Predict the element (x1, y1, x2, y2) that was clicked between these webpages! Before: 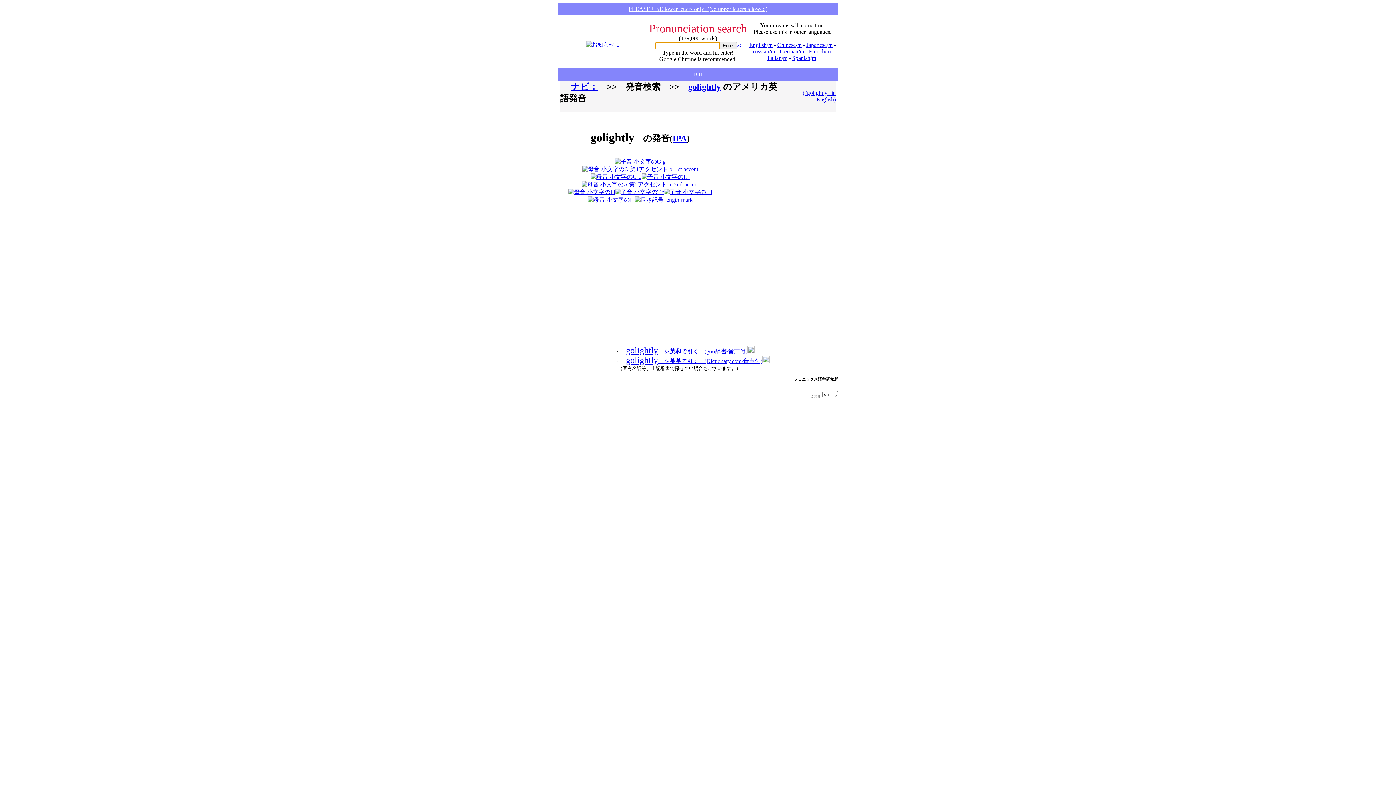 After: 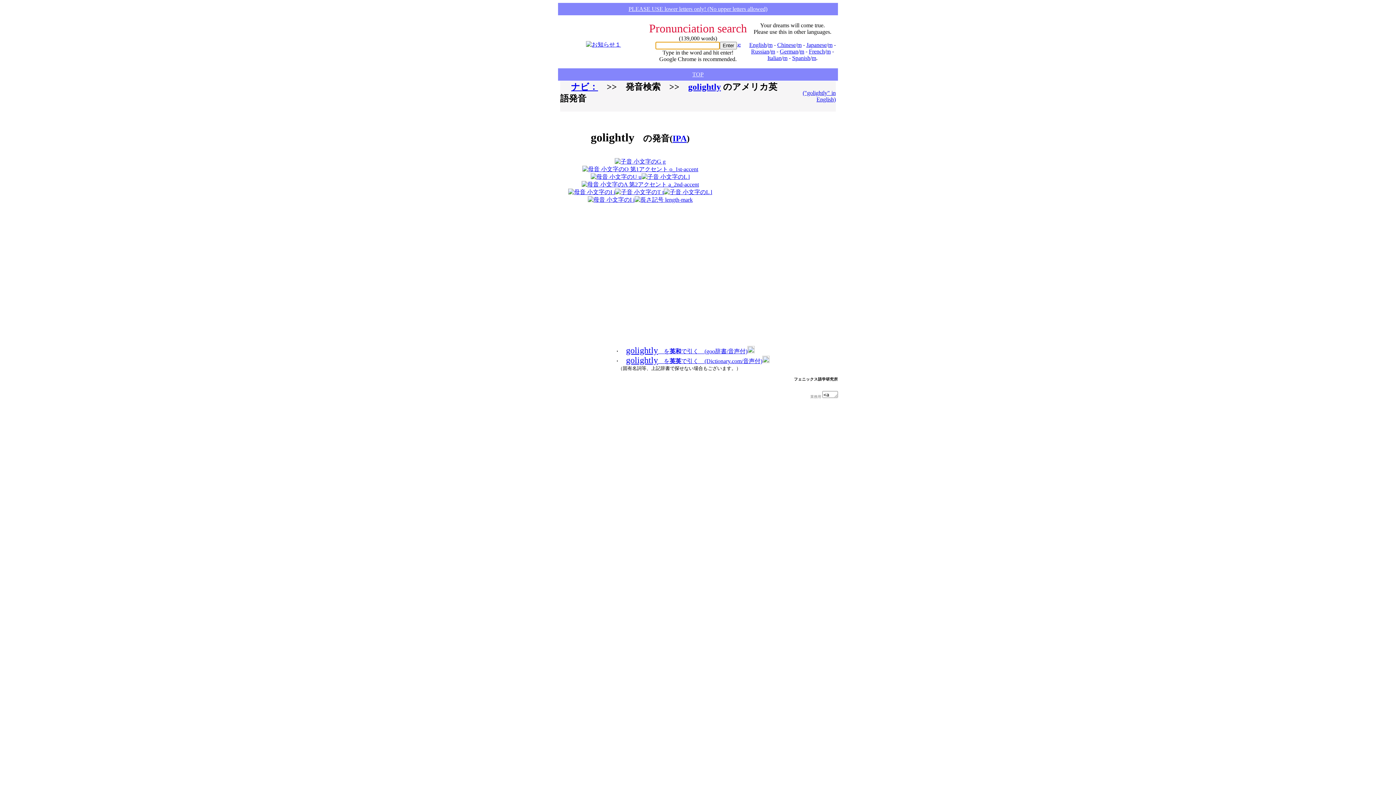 Action: label: golightly bbox: (688, 82, 721, 91)